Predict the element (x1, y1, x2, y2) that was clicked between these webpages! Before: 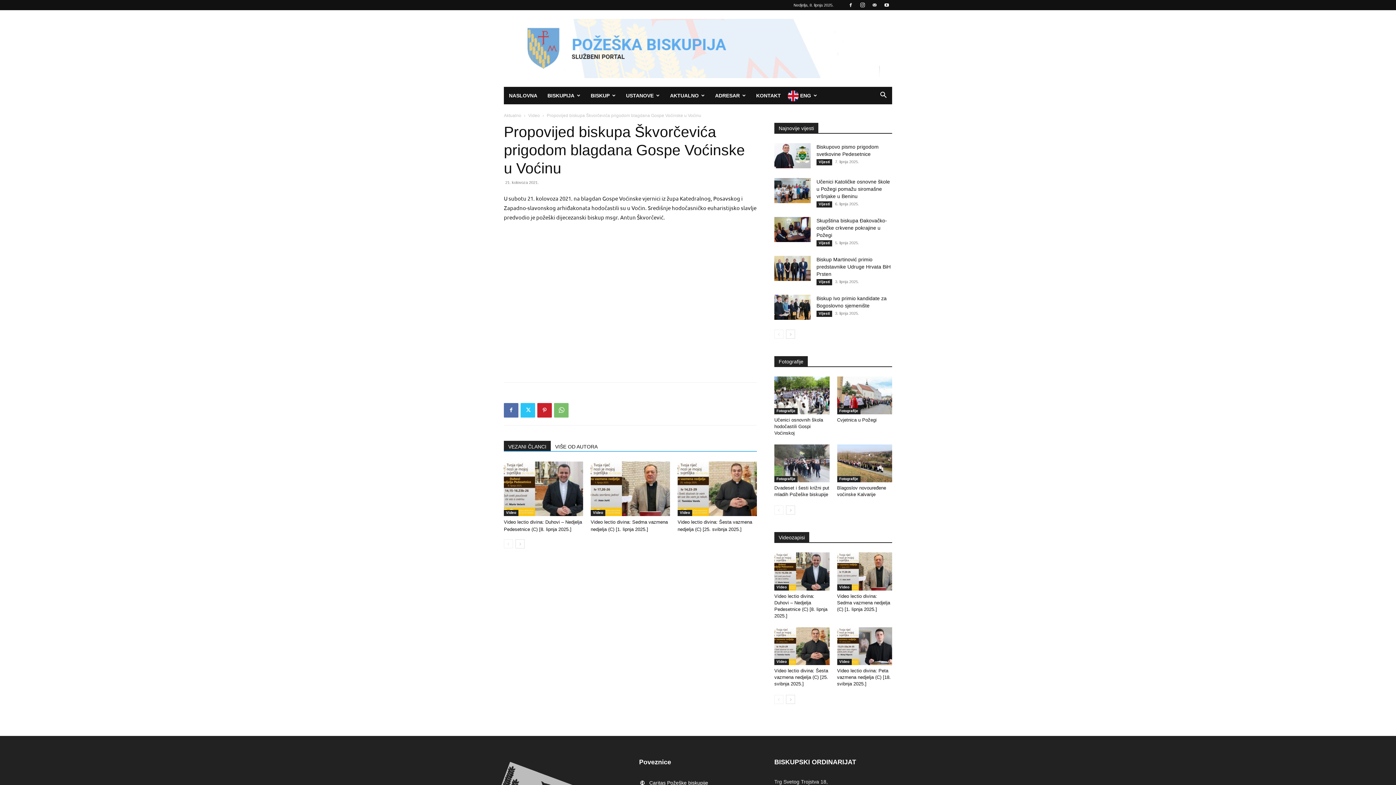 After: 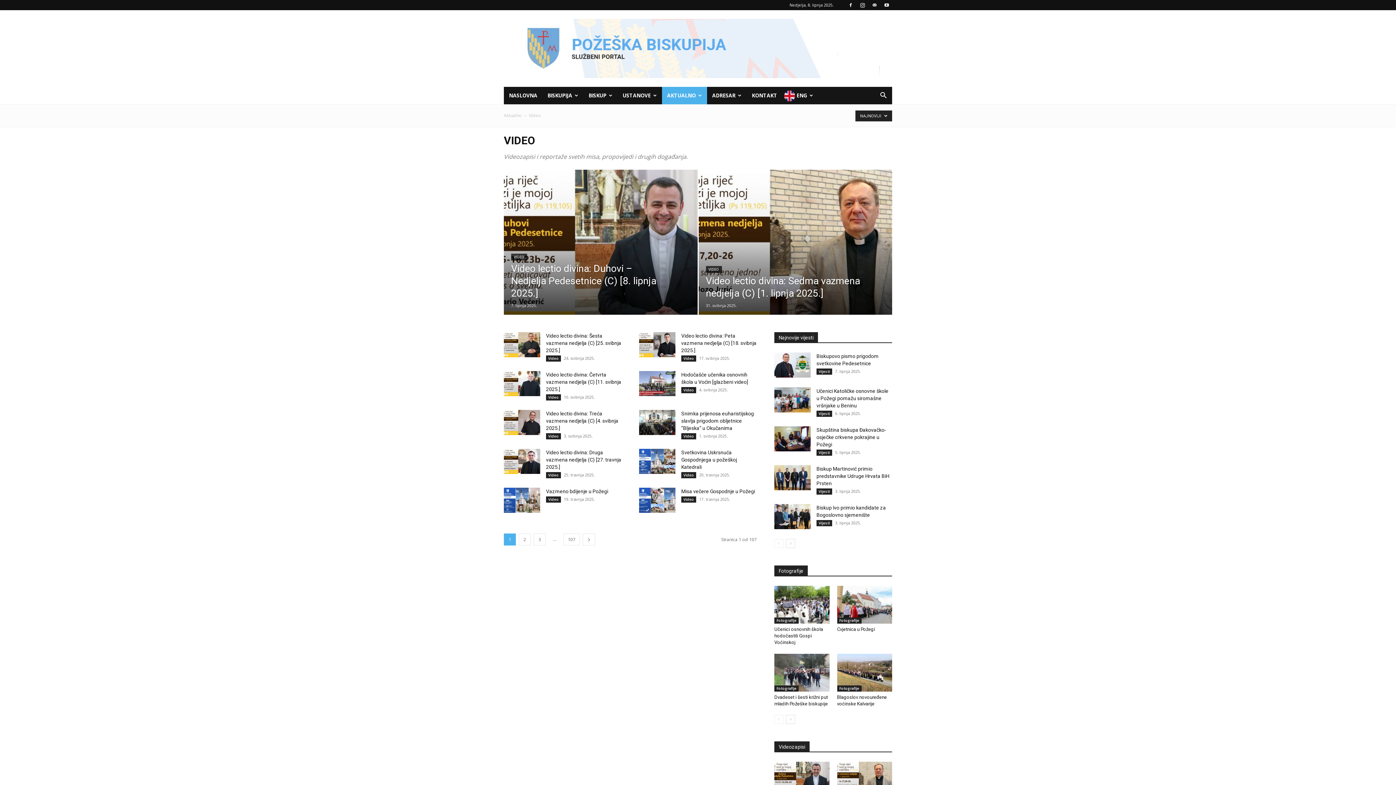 Action: bbox: (837, 659, 851, 665) label: Video